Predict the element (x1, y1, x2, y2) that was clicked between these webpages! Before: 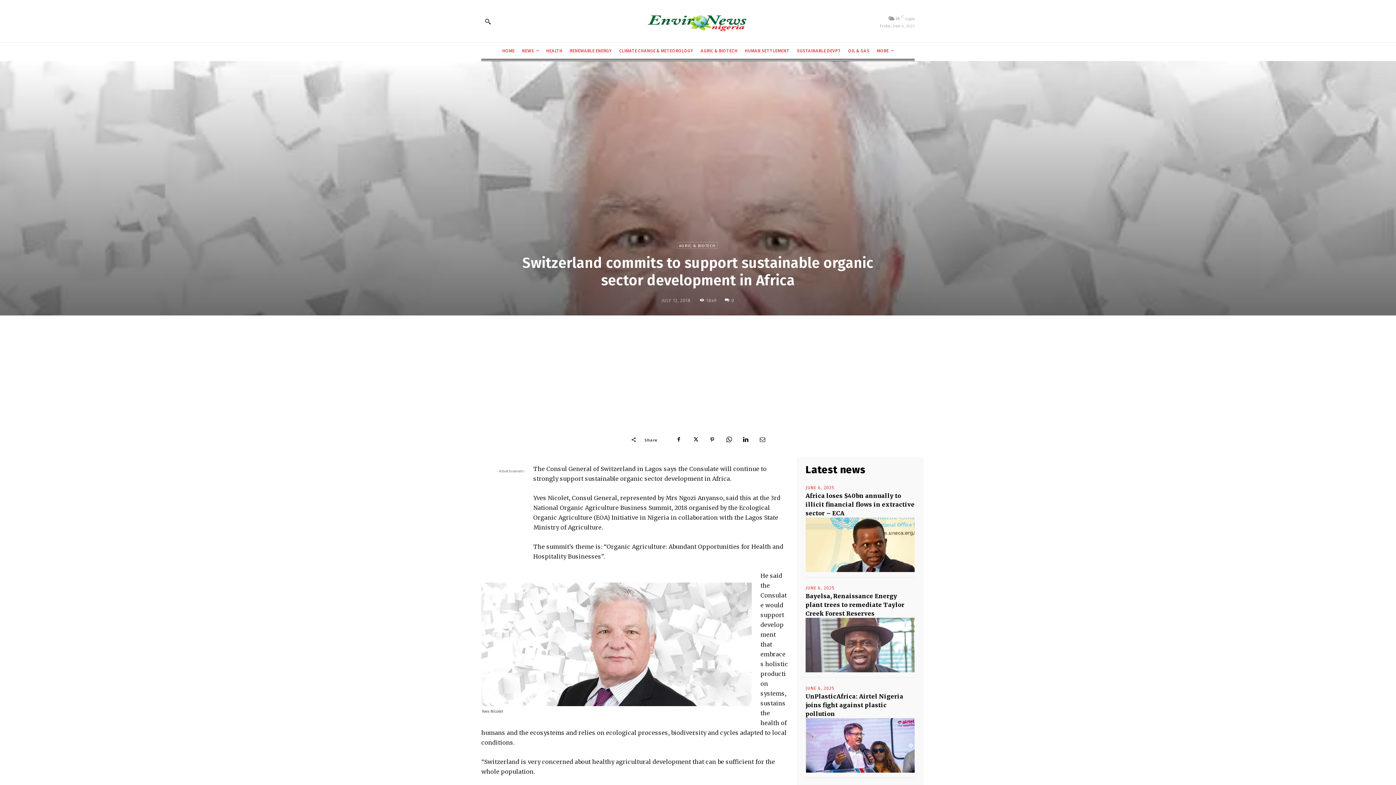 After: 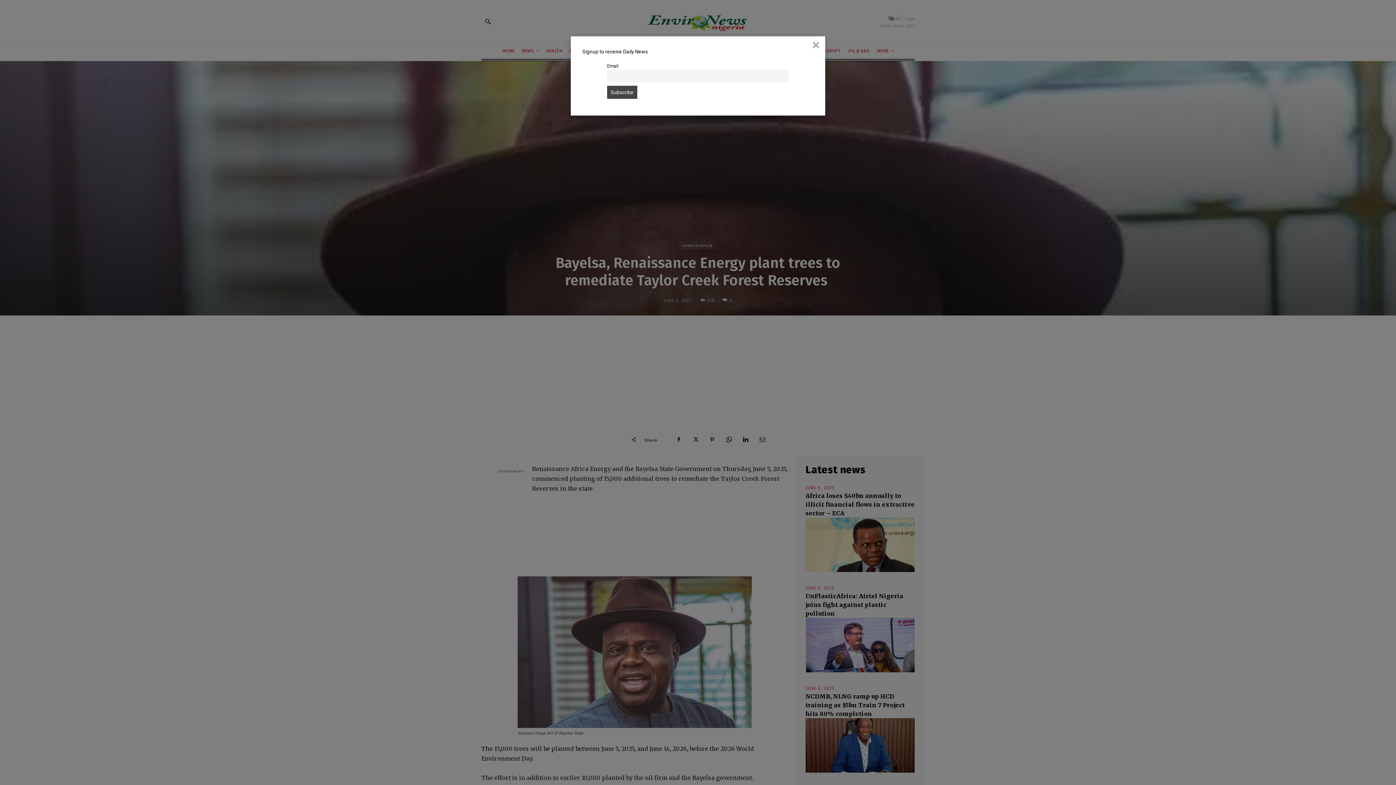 Action: label: Bayelsa, Renaissance Energy plant trees to remediate Taylor Creek Forest Reserves  bbox: (805, 592, 904, 617)